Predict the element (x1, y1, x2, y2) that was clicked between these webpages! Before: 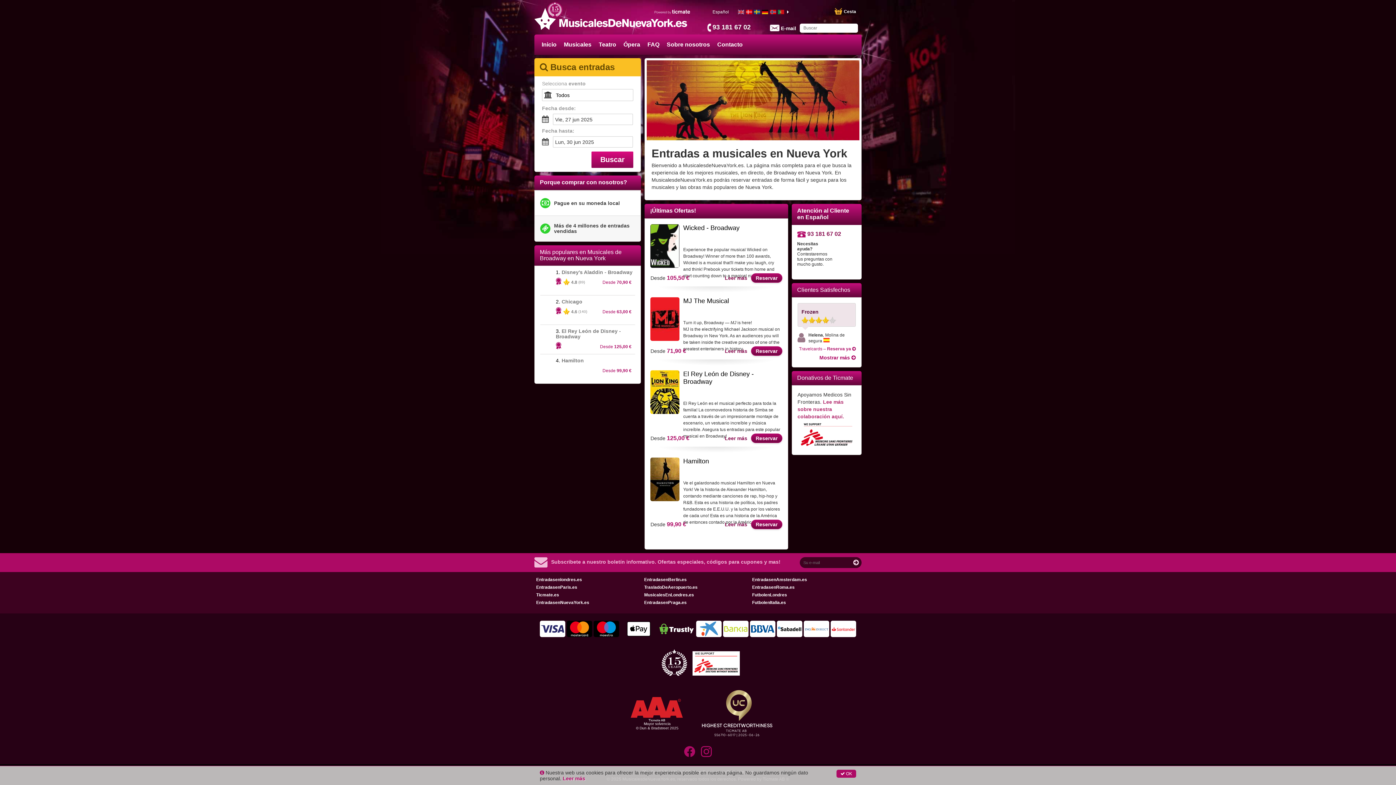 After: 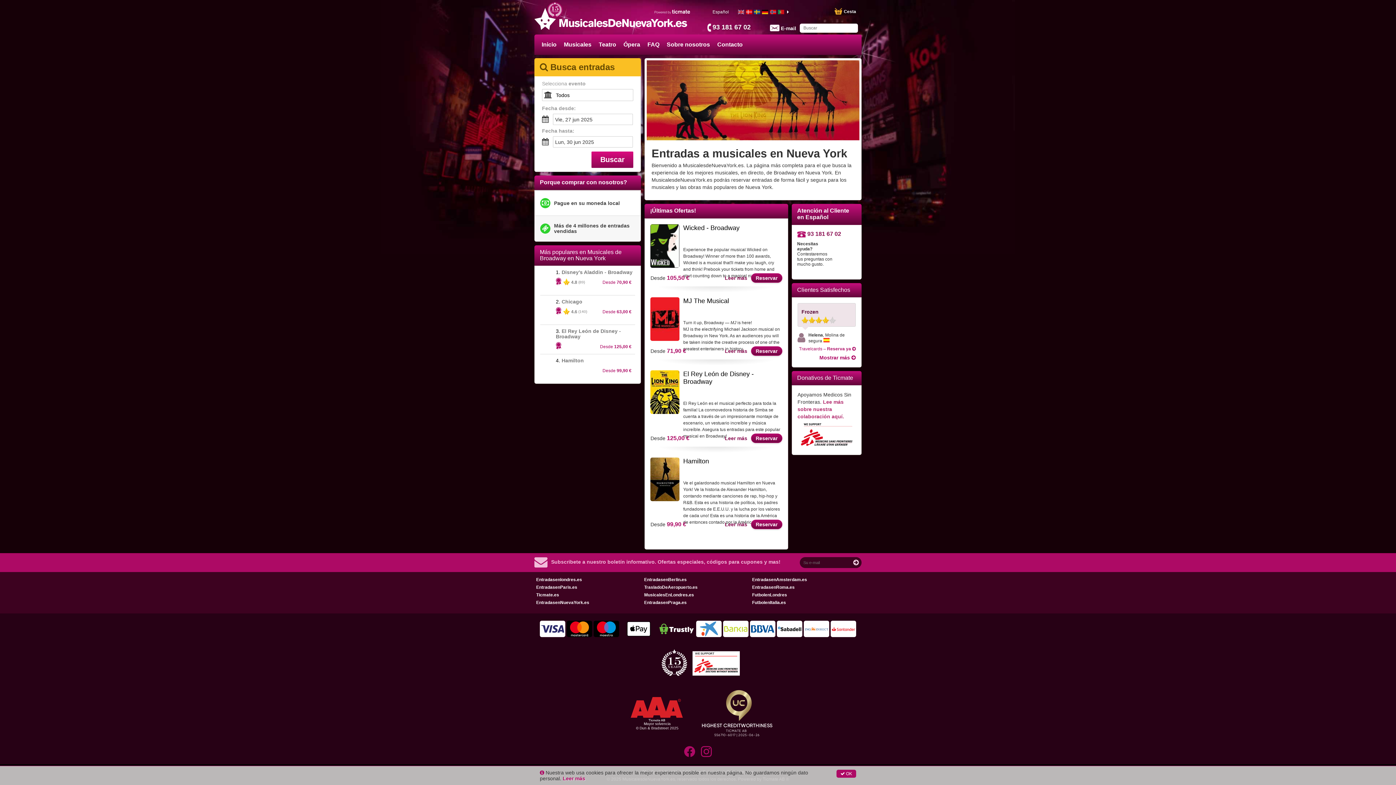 Action: bbox: (534, 58, 641, 76) label:  Busca entradas